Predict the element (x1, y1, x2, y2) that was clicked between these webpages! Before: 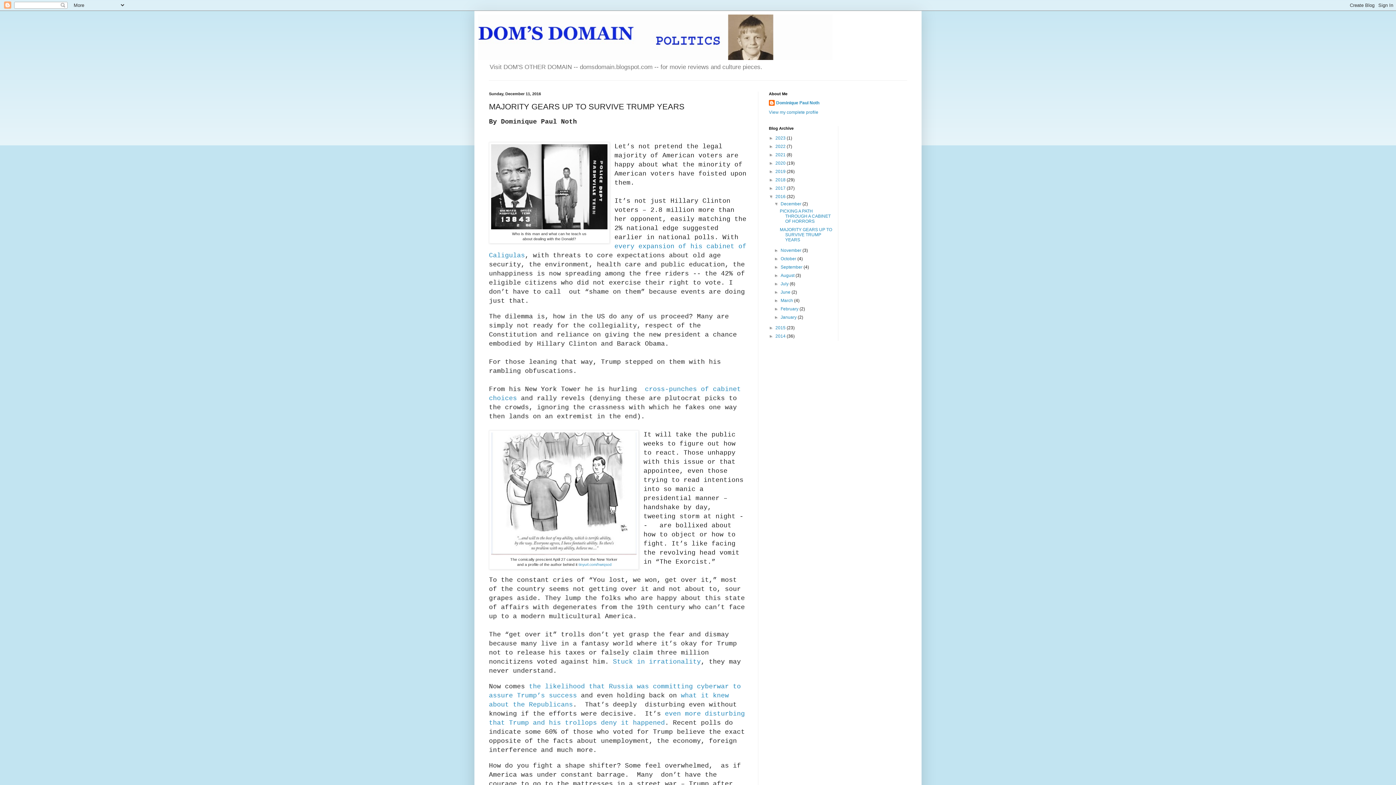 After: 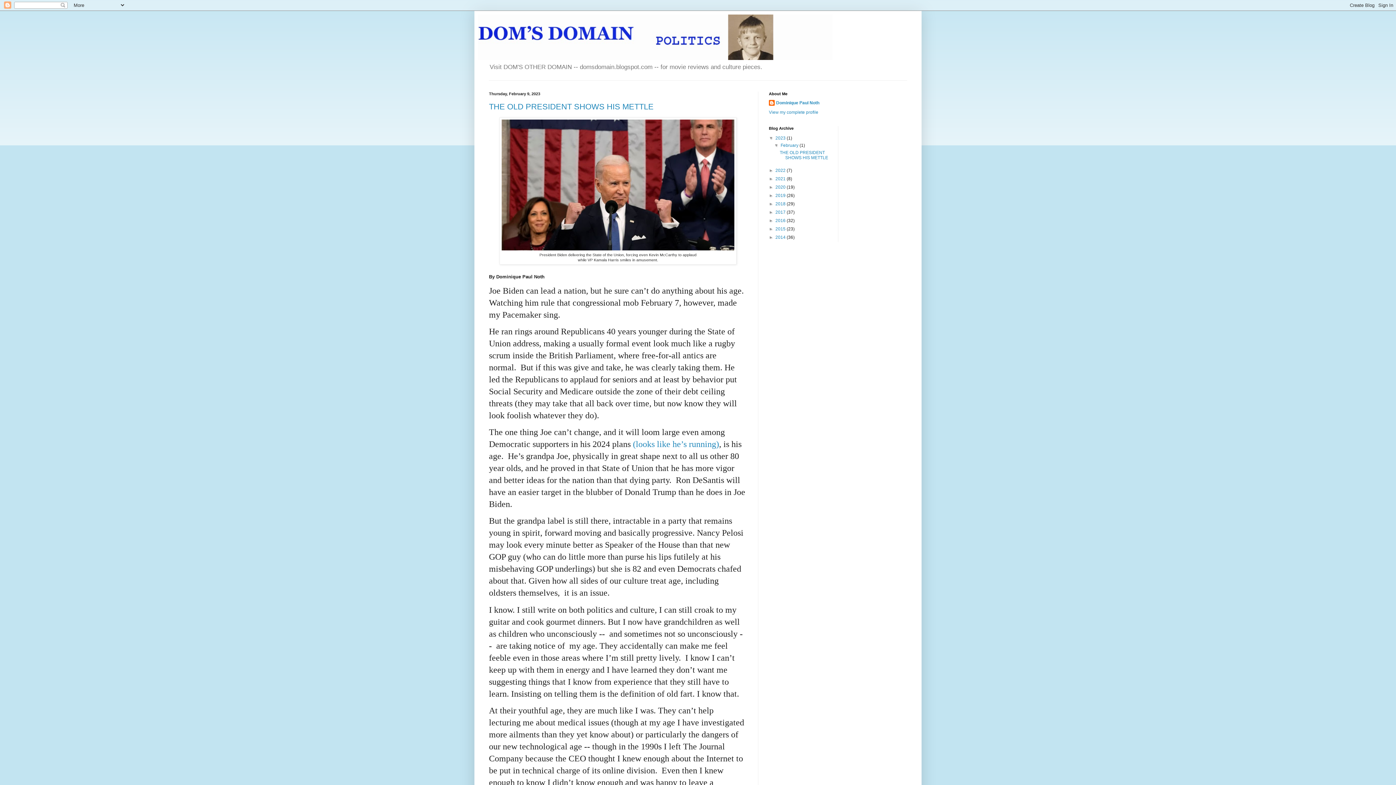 Action: bbox: (775, 135, 786, 140) label: 2023 